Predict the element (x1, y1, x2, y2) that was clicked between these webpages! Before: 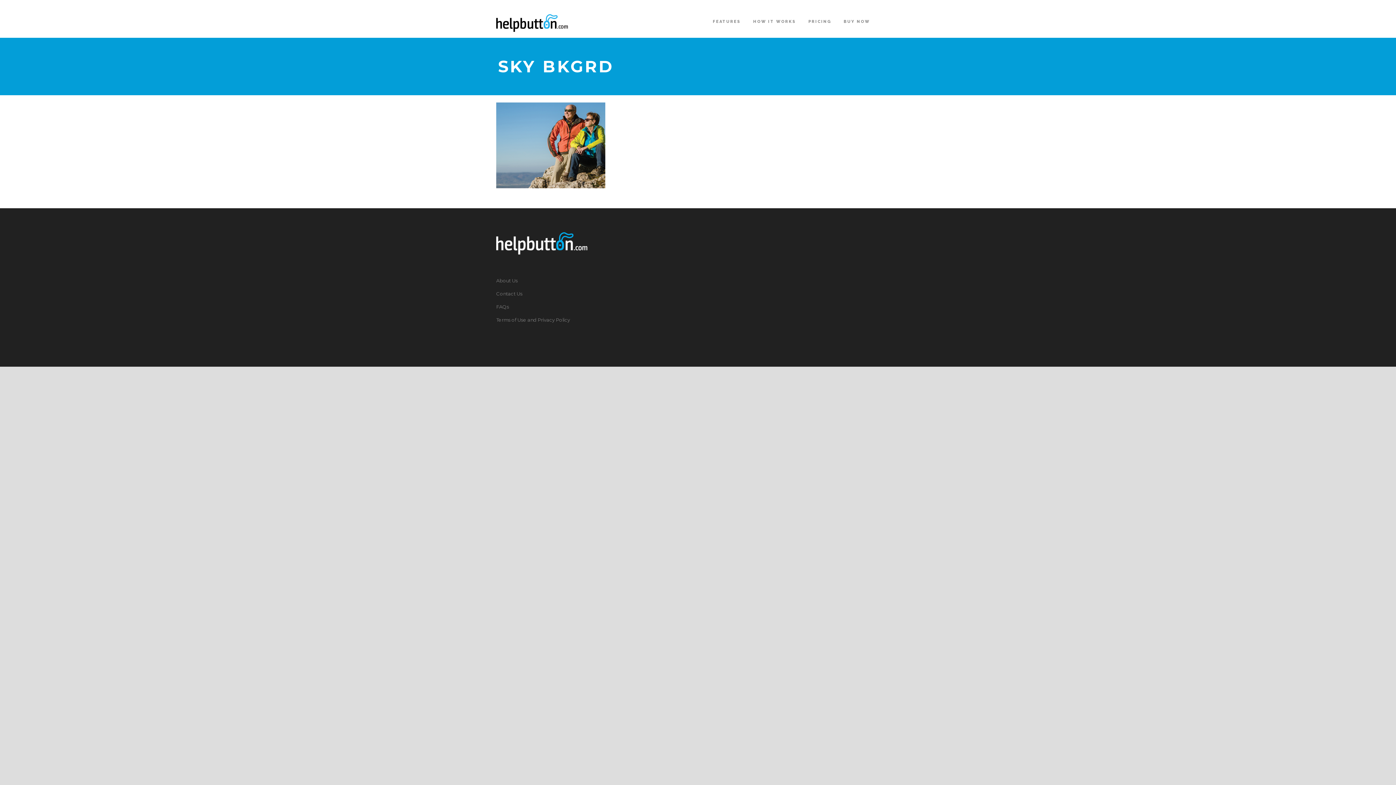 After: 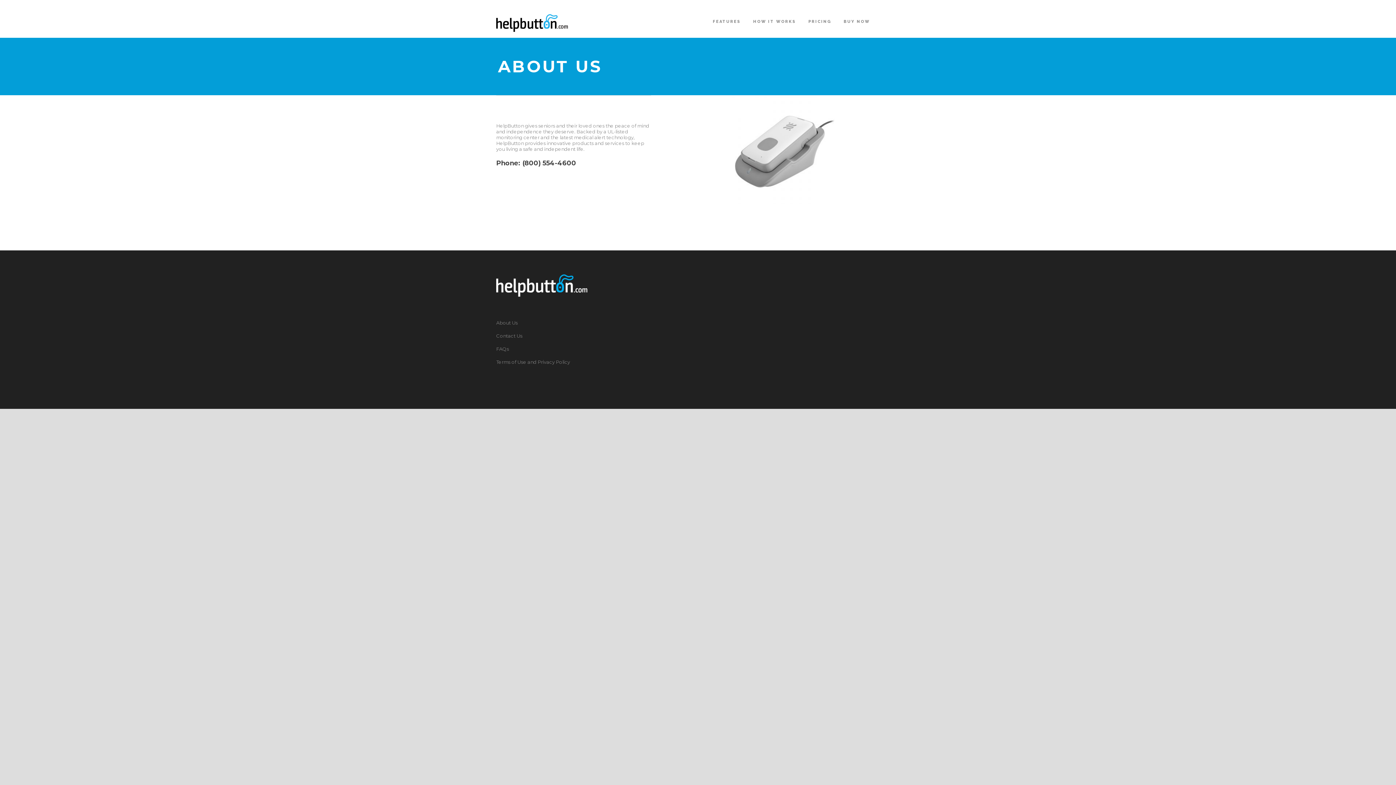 Action: label: About Us bbox: (496, 277, 517, 283)